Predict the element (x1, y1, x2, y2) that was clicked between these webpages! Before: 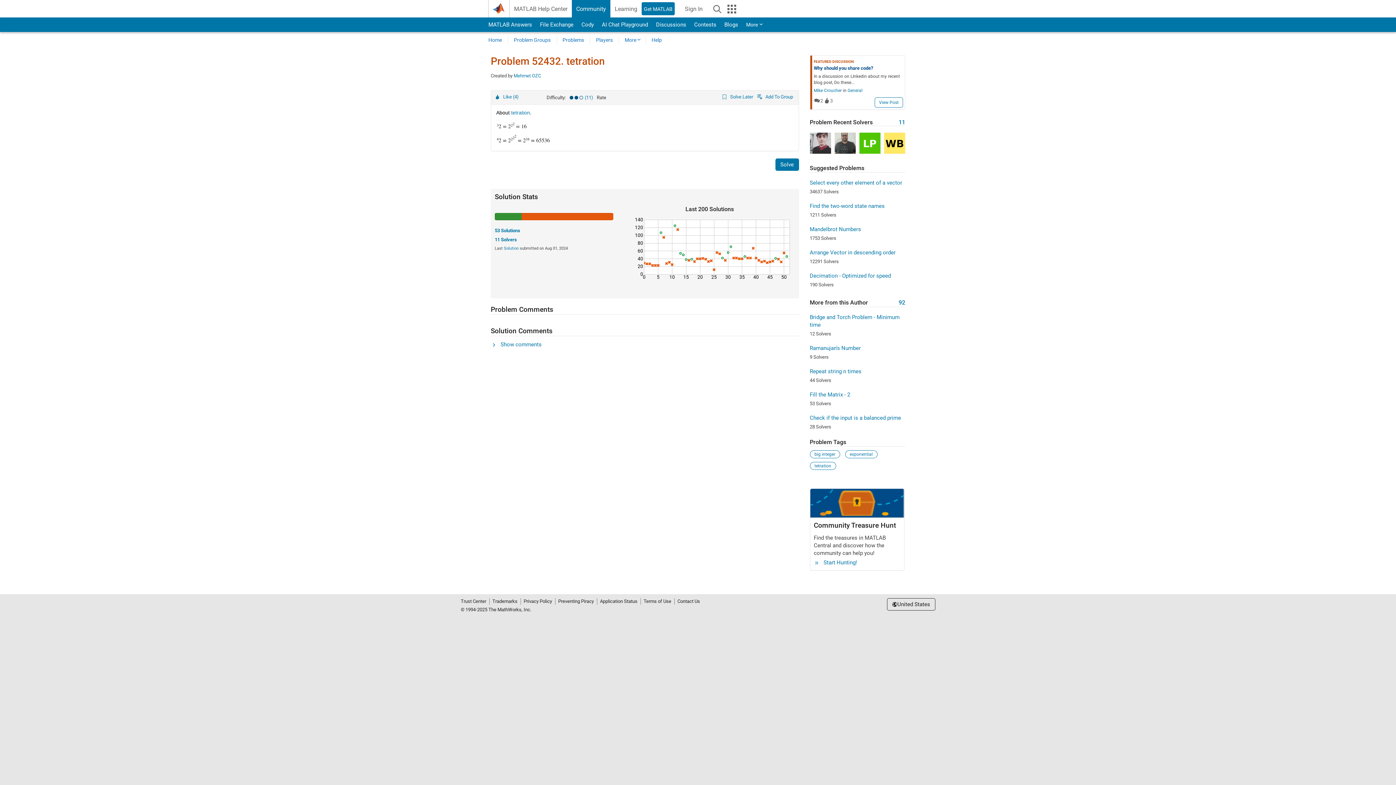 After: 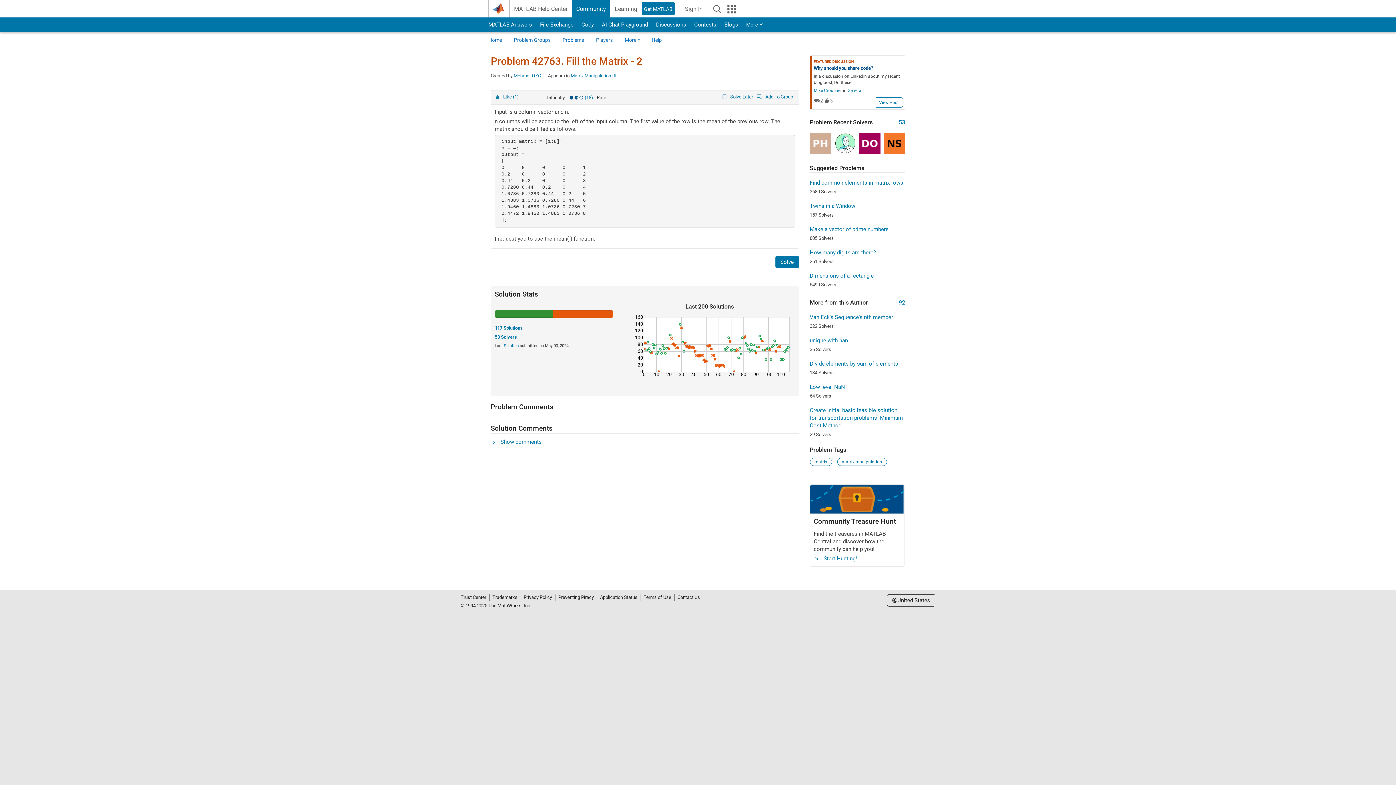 Action: label: Fill the Matrix - 2 bbox: (810, 391, 850, 398)